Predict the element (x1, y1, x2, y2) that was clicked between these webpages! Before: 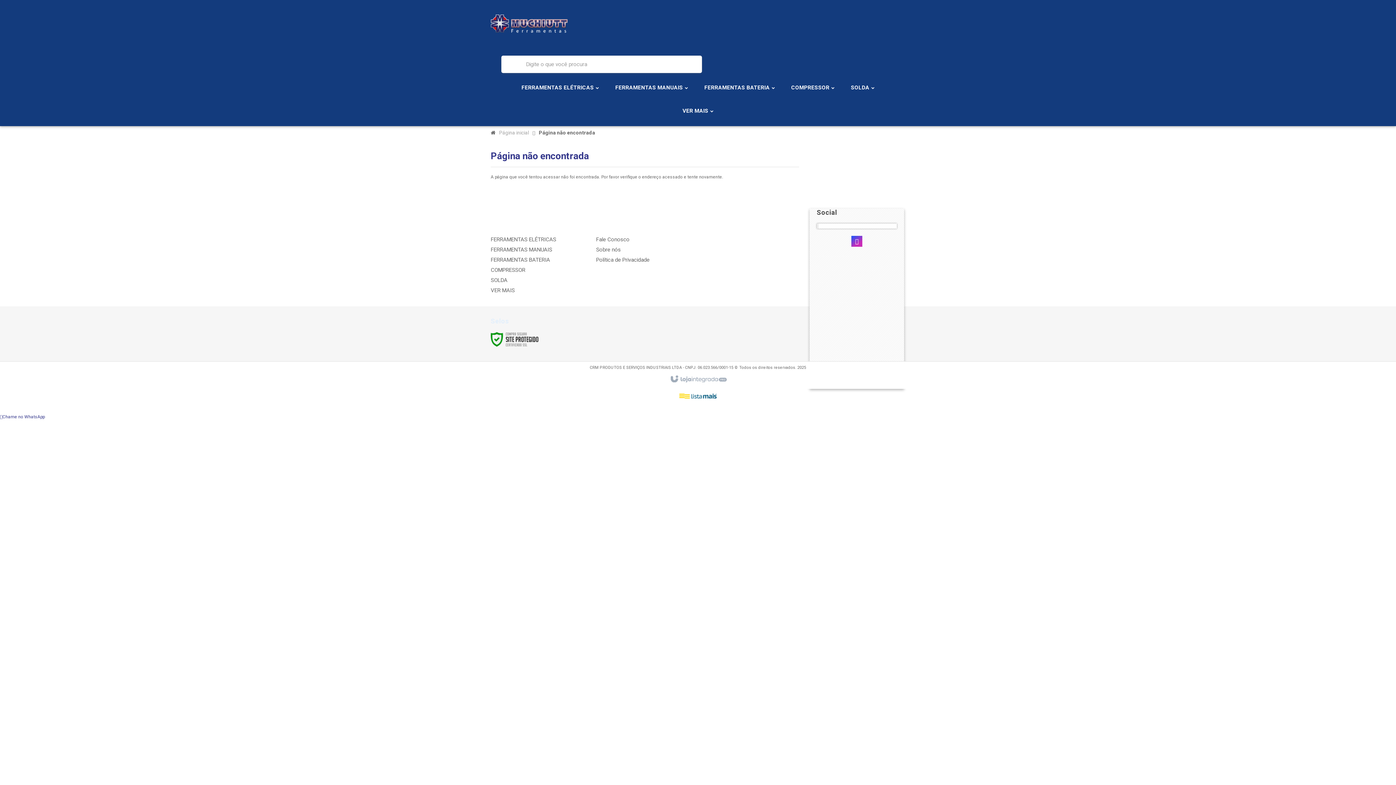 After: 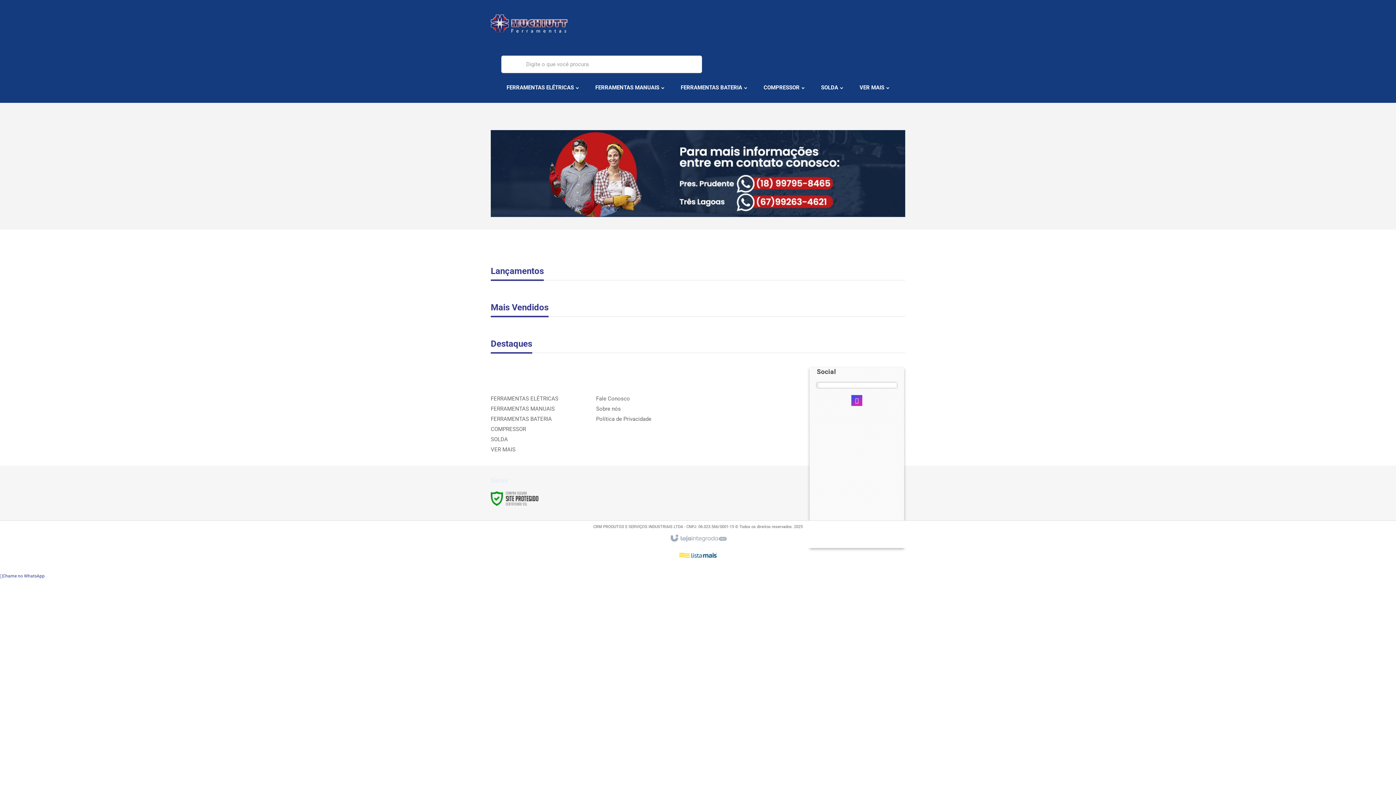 Action: label: Página inicial bbox: (490, 129, 532, 135)